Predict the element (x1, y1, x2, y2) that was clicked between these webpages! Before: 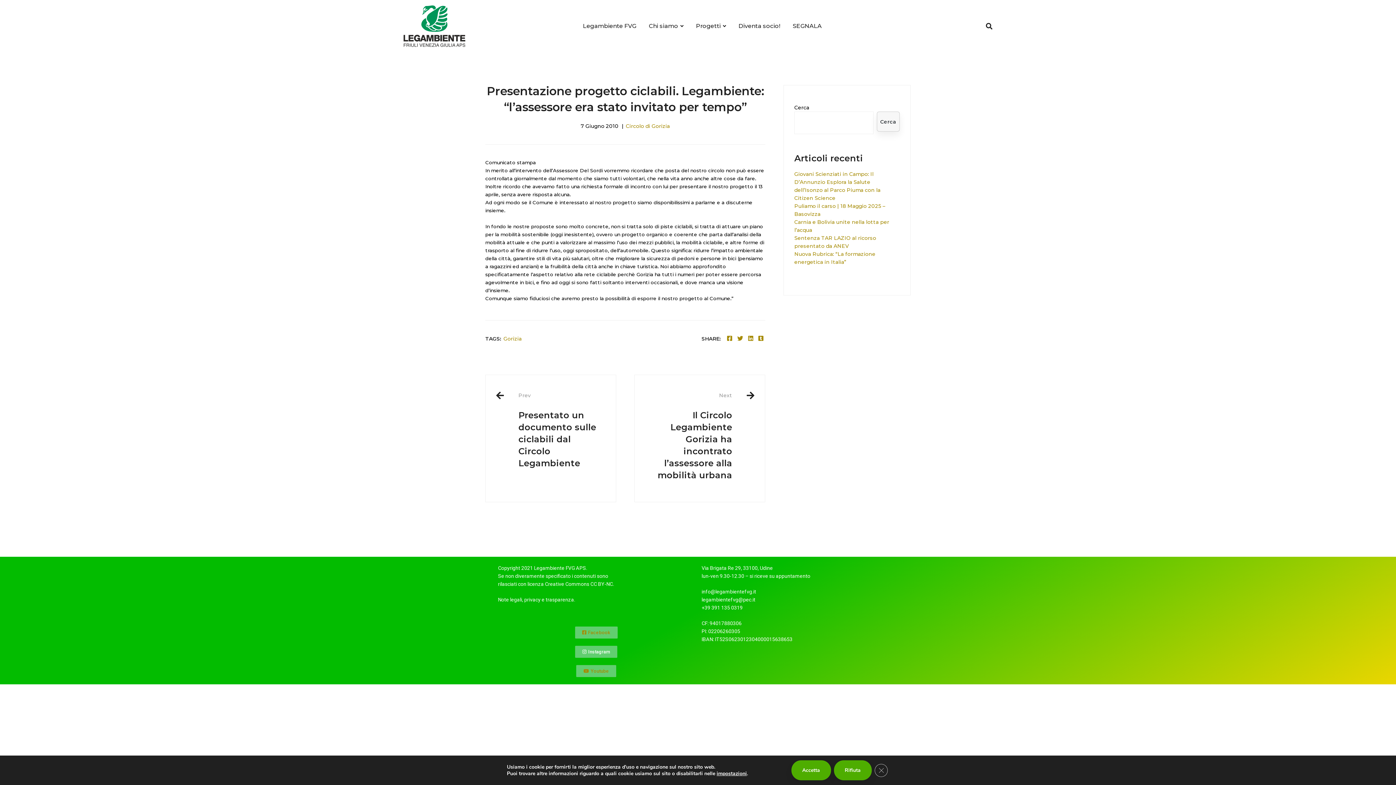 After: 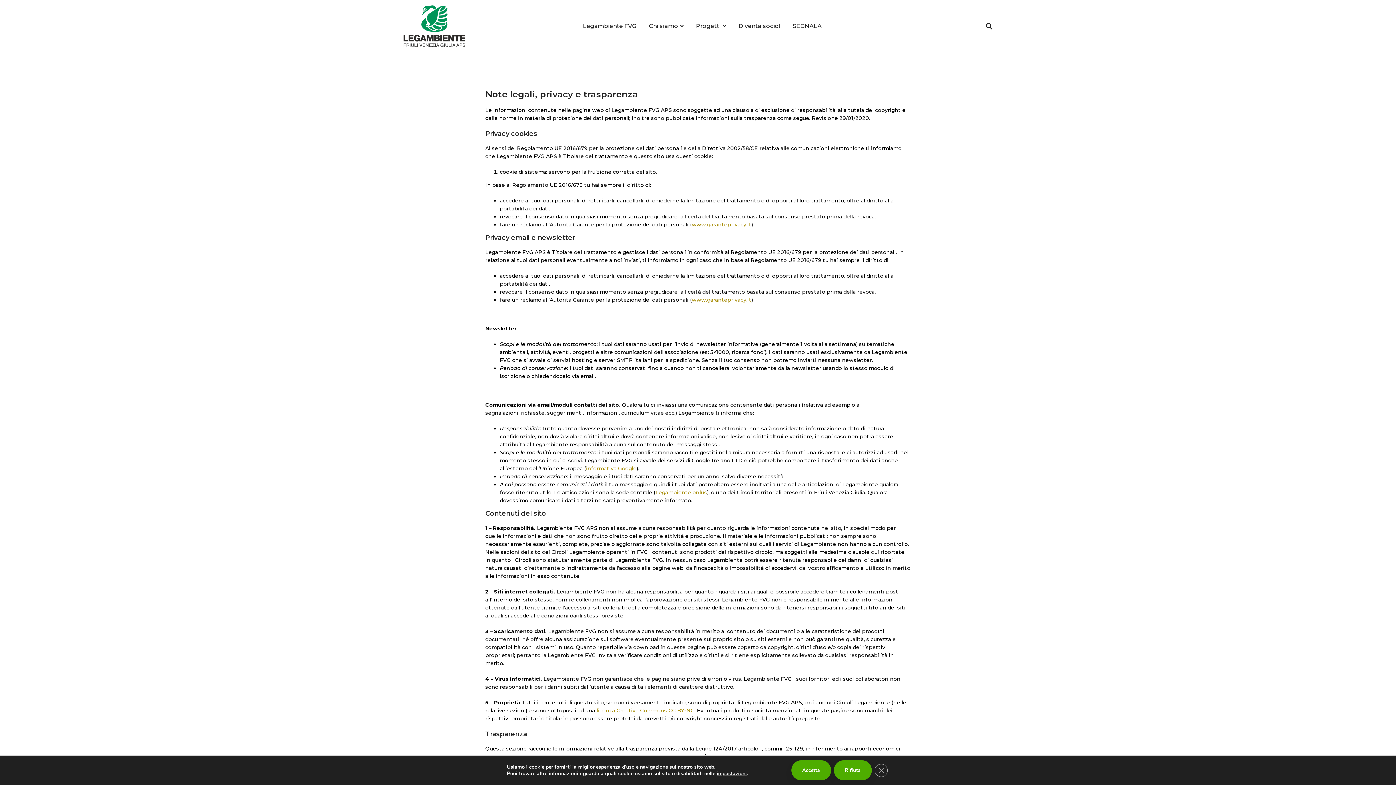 Action: bbox: (498, 597, 574, 602) label: Note legali, privacy e trasparenza